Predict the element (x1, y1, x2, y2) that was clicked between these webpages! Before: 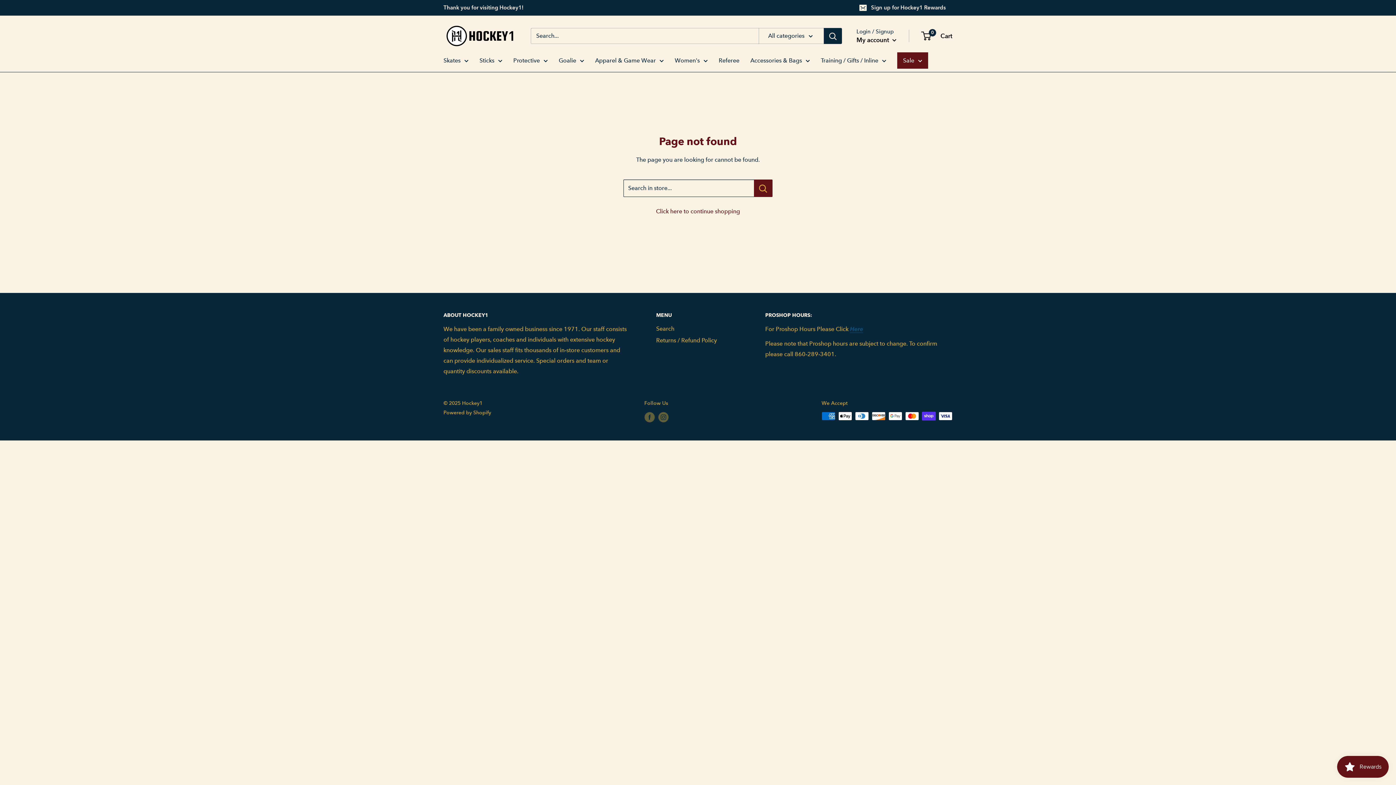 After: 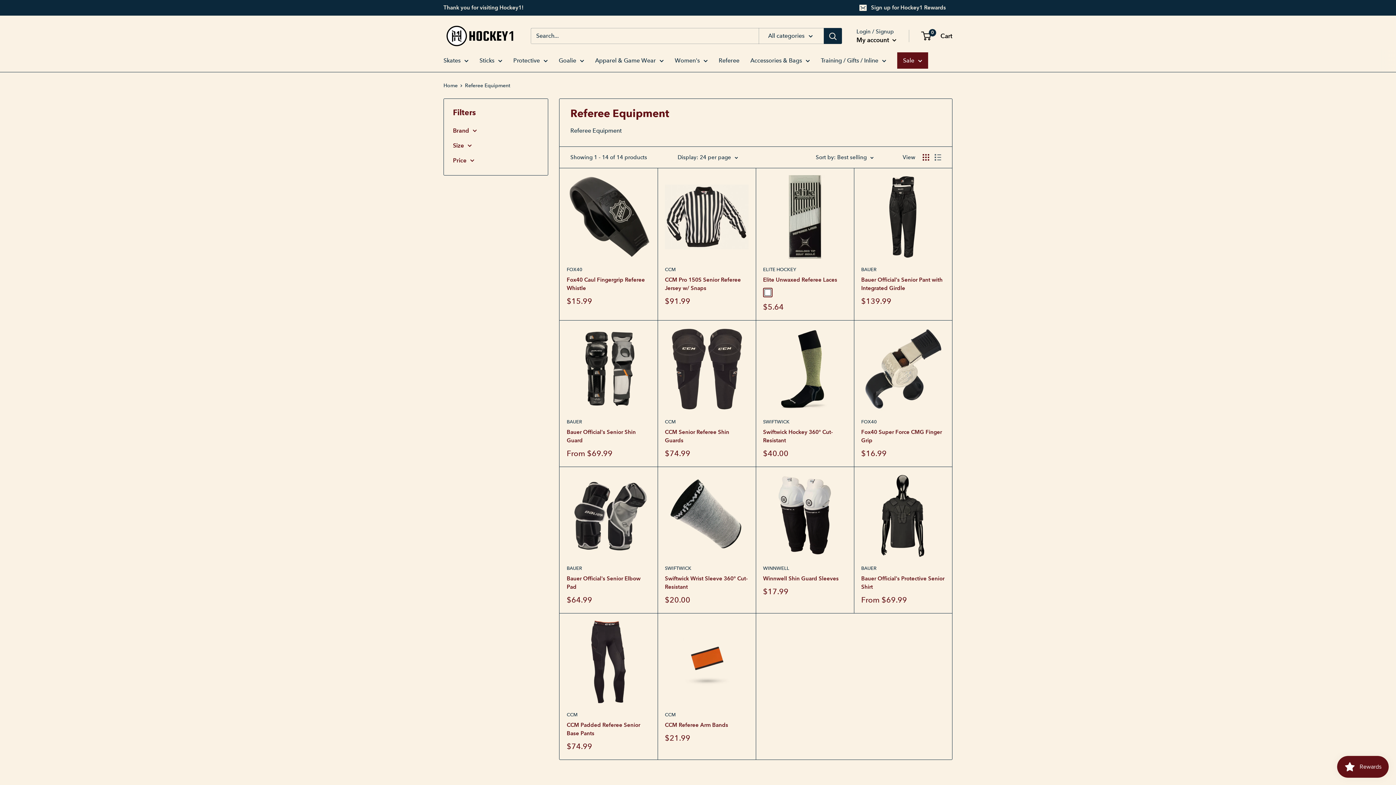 Action: bbox: (718, 55, 739, 65) label: Referee